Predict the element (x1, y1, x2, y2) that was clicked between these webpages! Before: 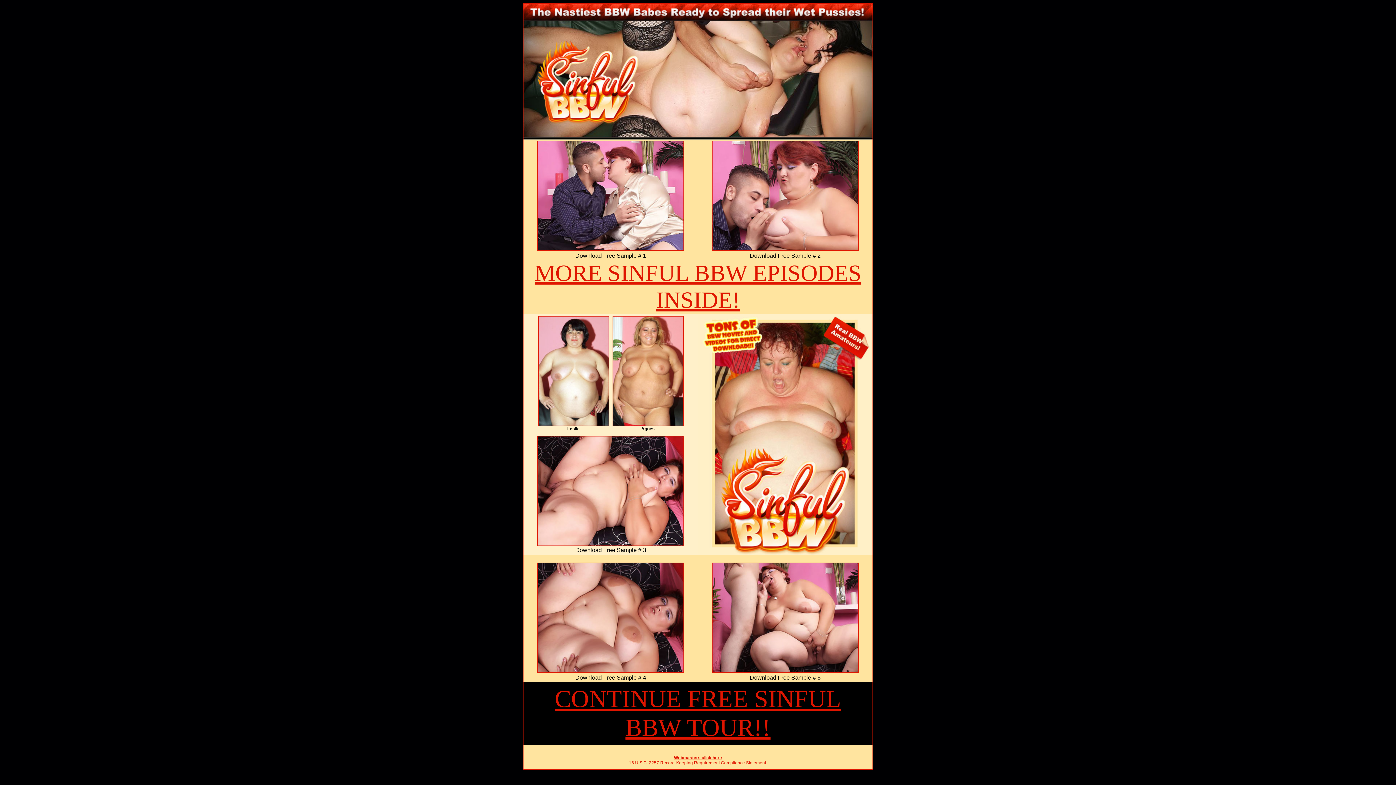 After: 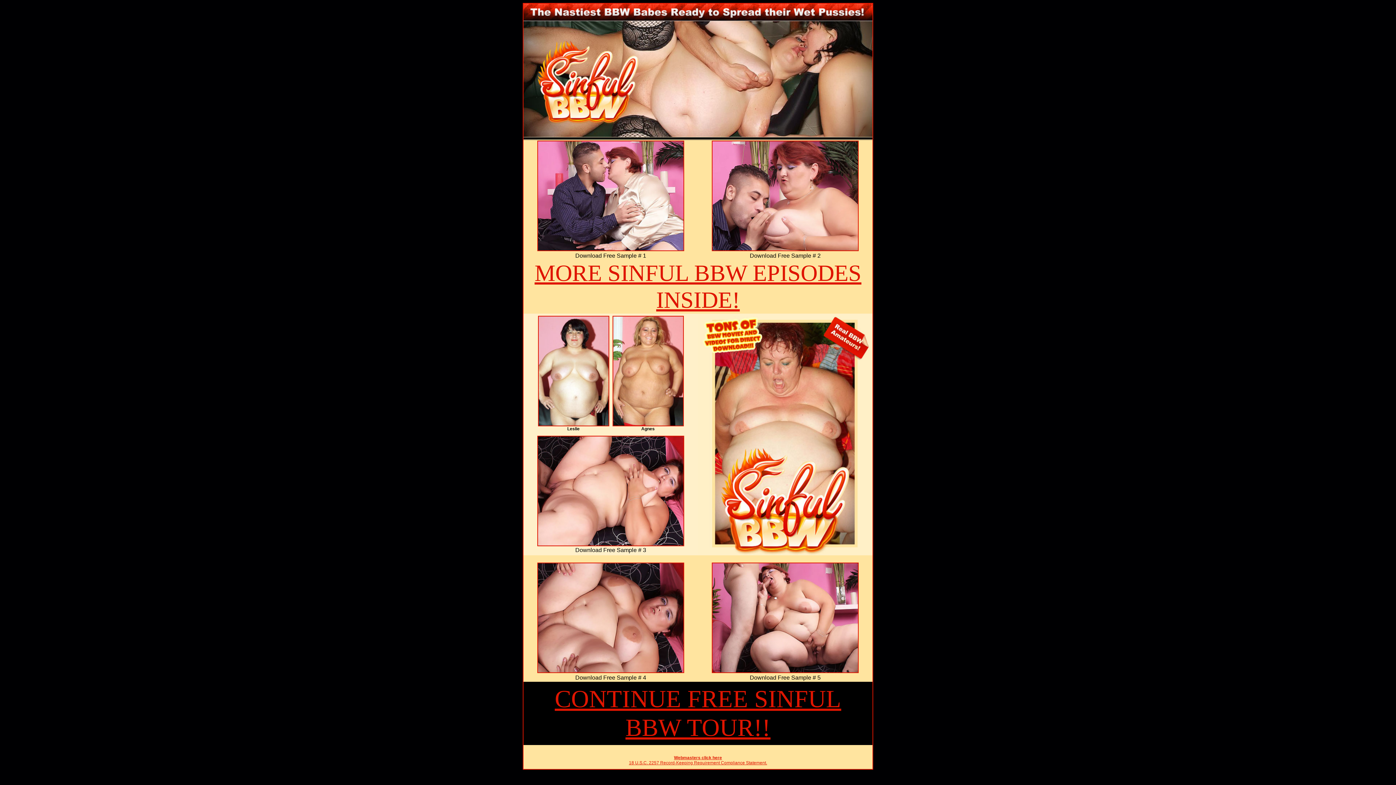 Action: bbox: (537, 668, 684, 674)